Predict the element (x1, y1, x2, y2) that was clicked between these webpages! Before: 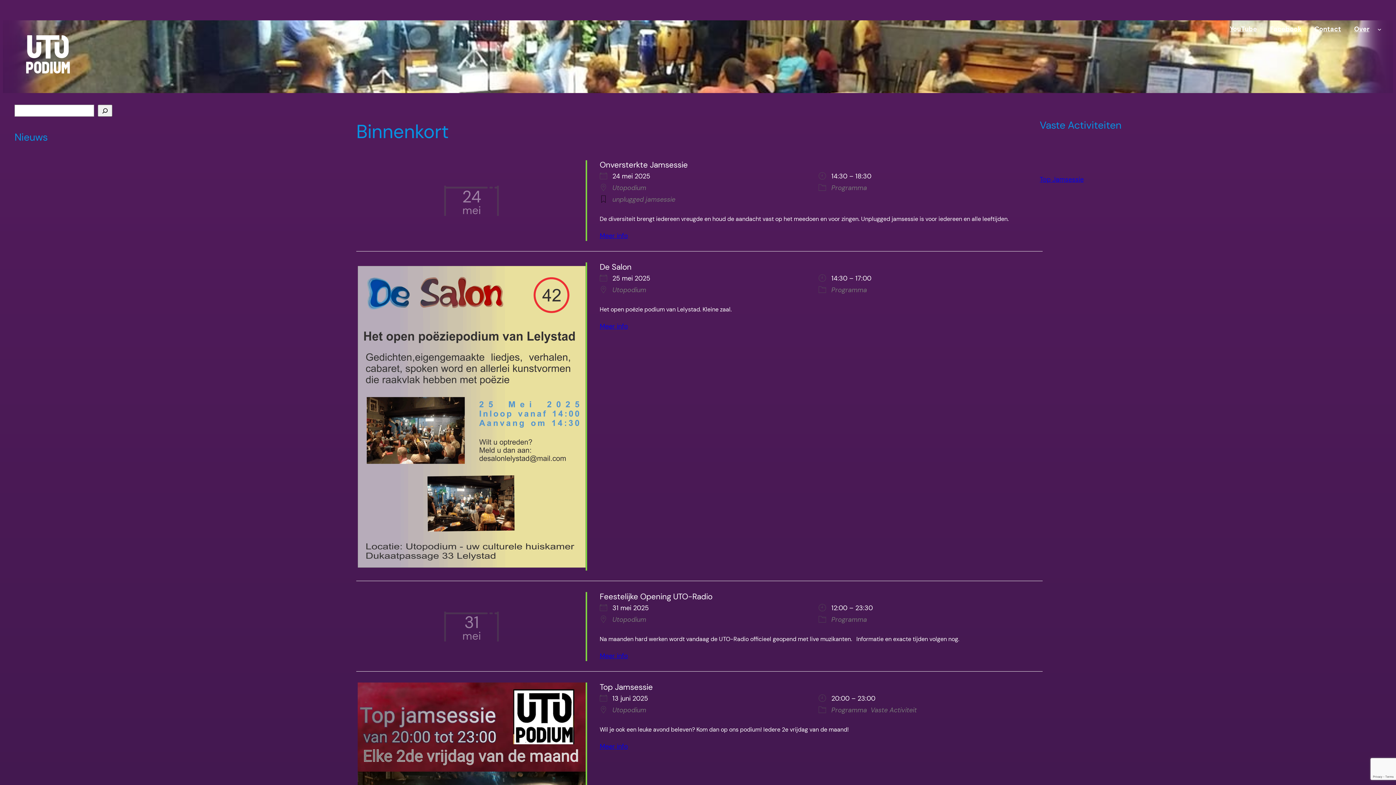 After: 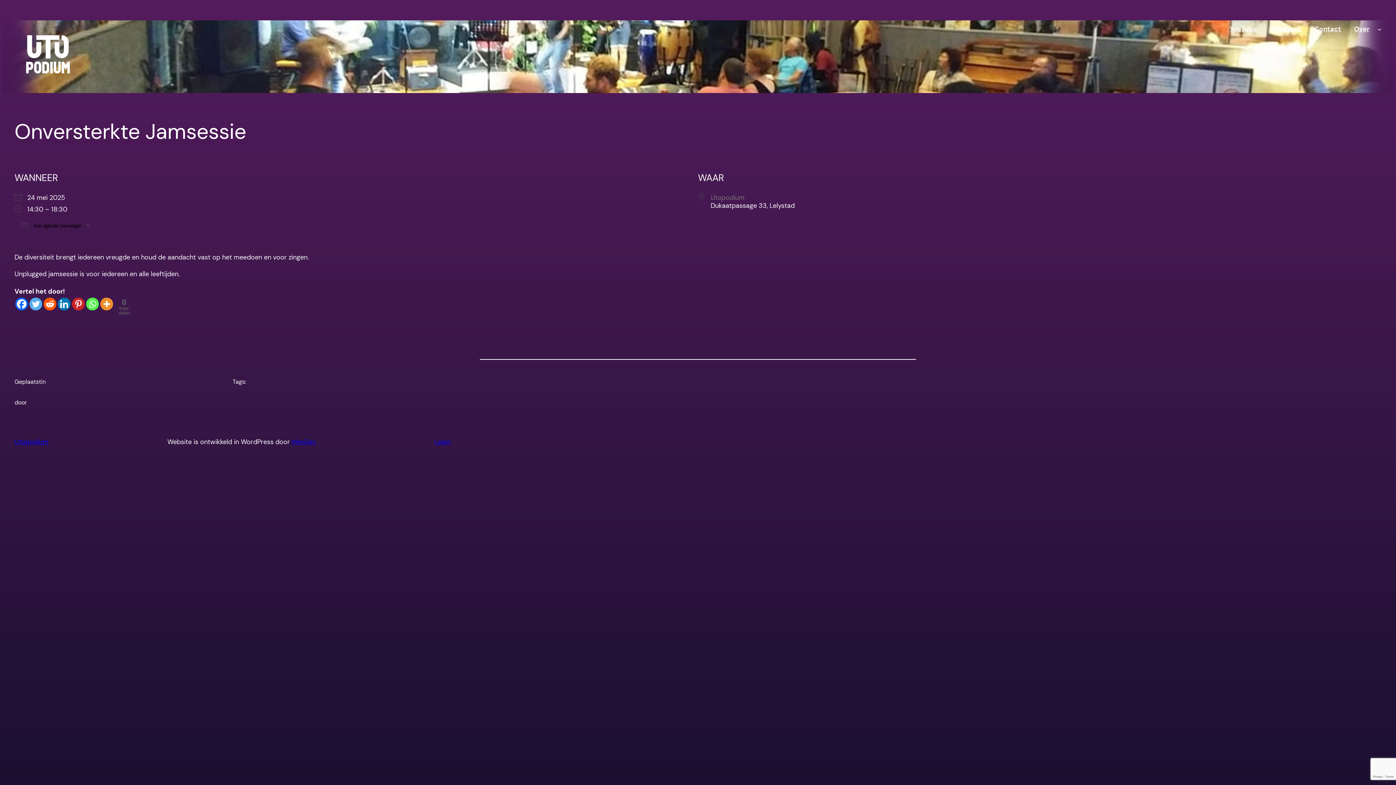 Action: bbox: (599, 159, 687, 170) label: Onversterkte Jamsessie